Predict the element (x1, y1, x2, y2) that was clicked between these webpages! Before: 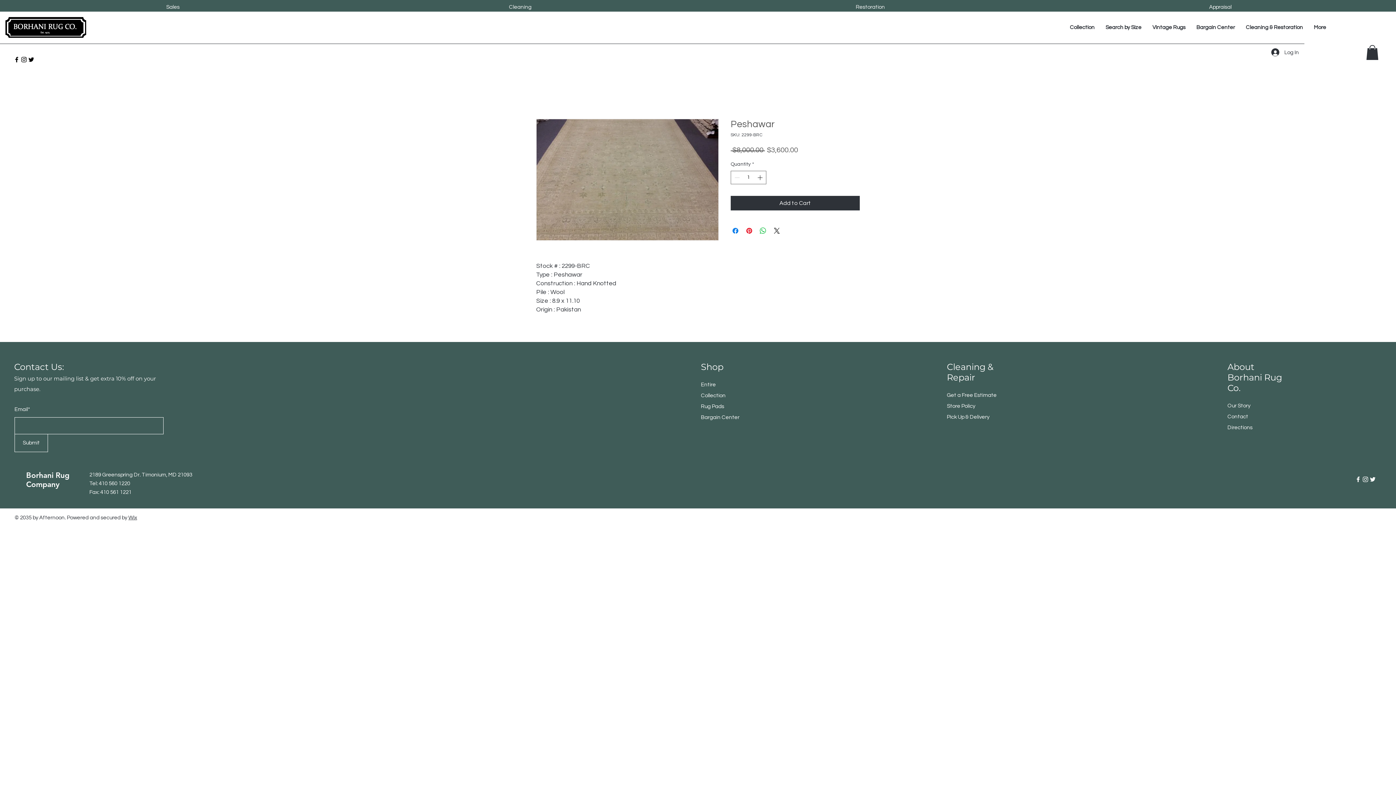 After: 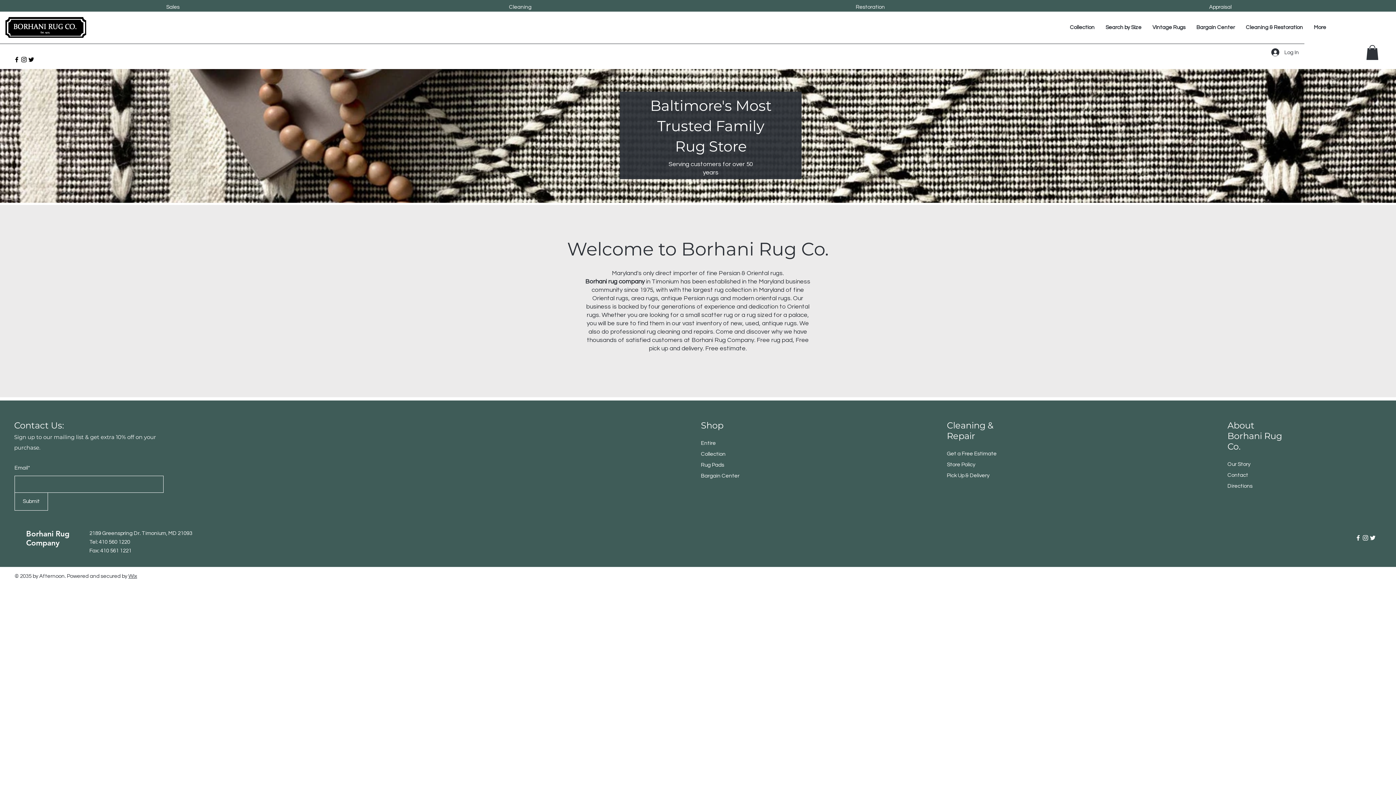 Action: bbox: (947, 392, 996, 398) label: Get a Free Estimate